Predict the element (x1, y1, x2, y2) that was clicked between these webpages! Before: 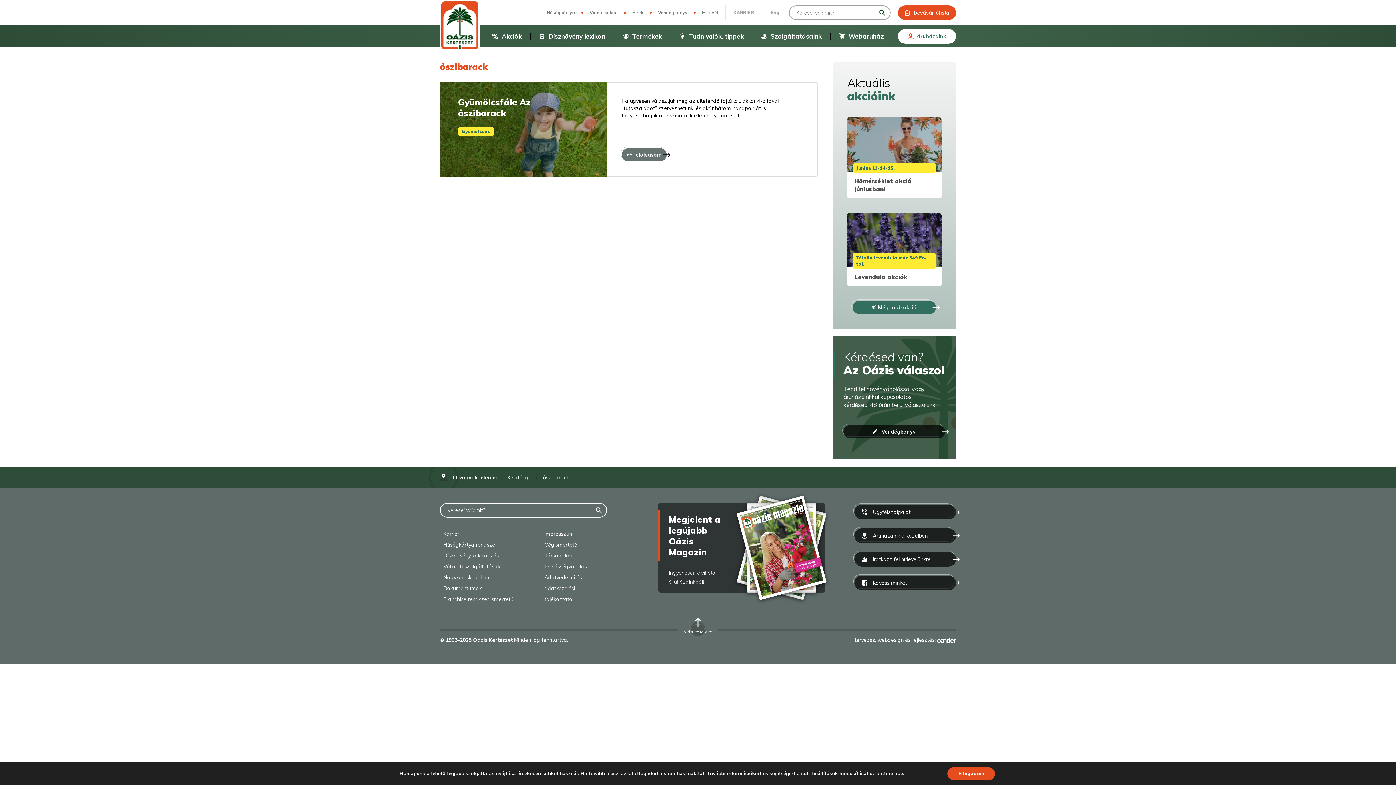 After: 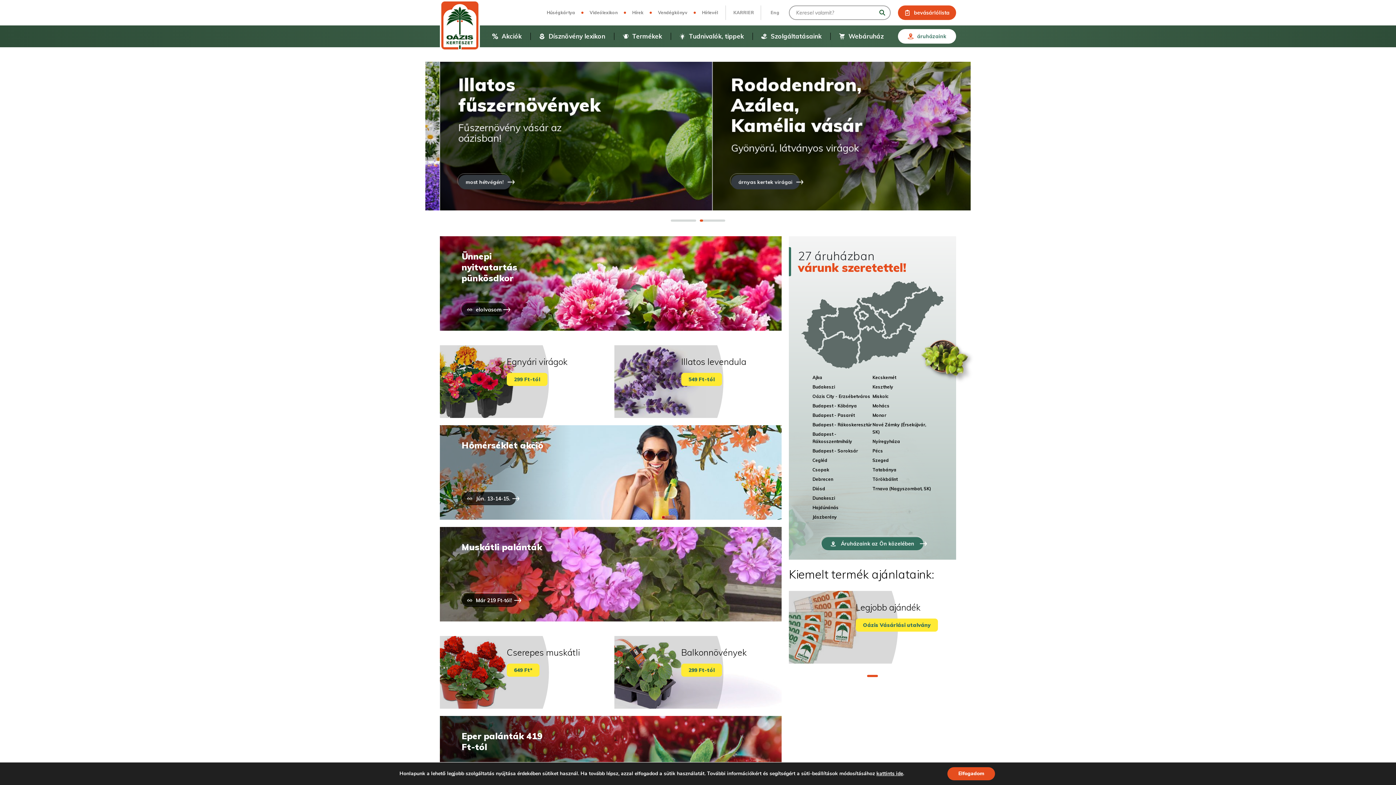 Action: bbox: (440, 21, 480, 28)